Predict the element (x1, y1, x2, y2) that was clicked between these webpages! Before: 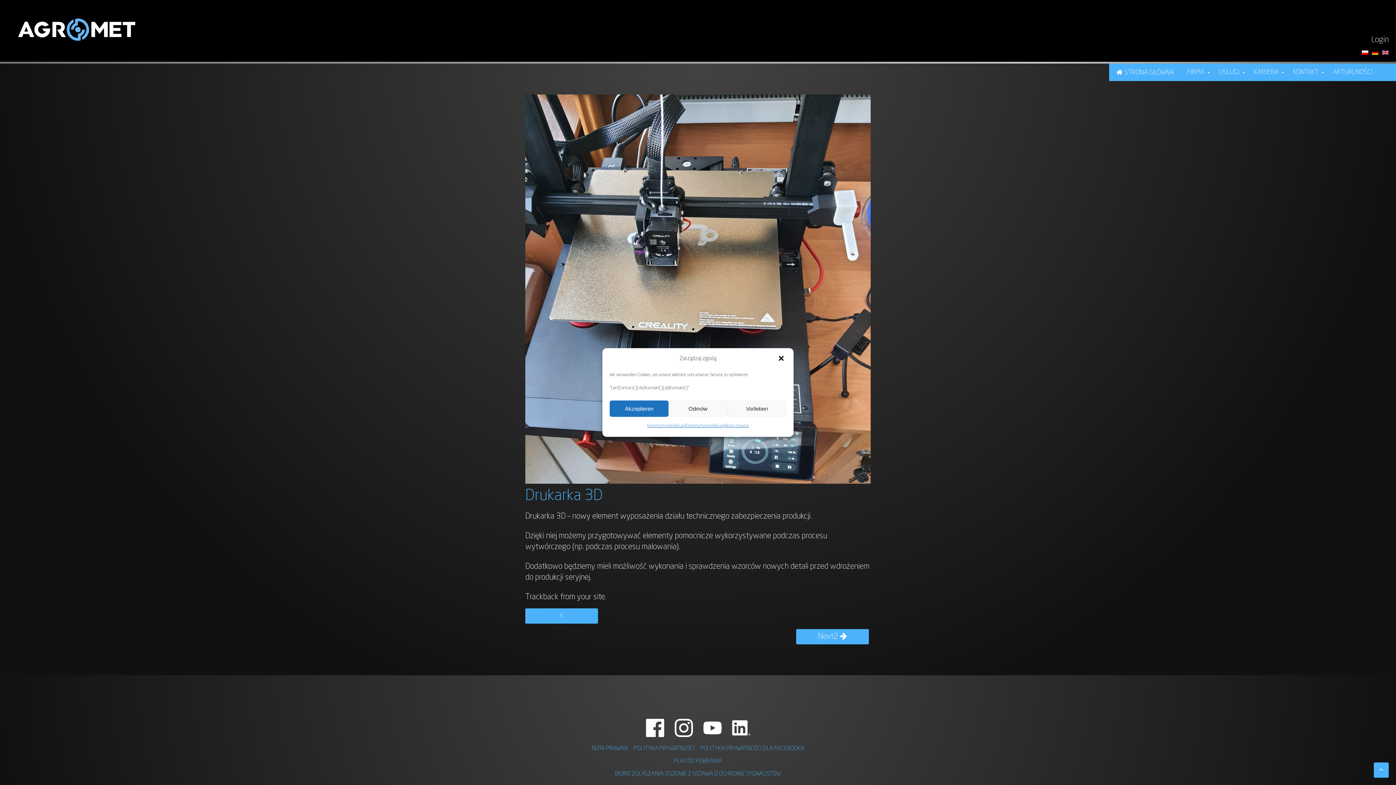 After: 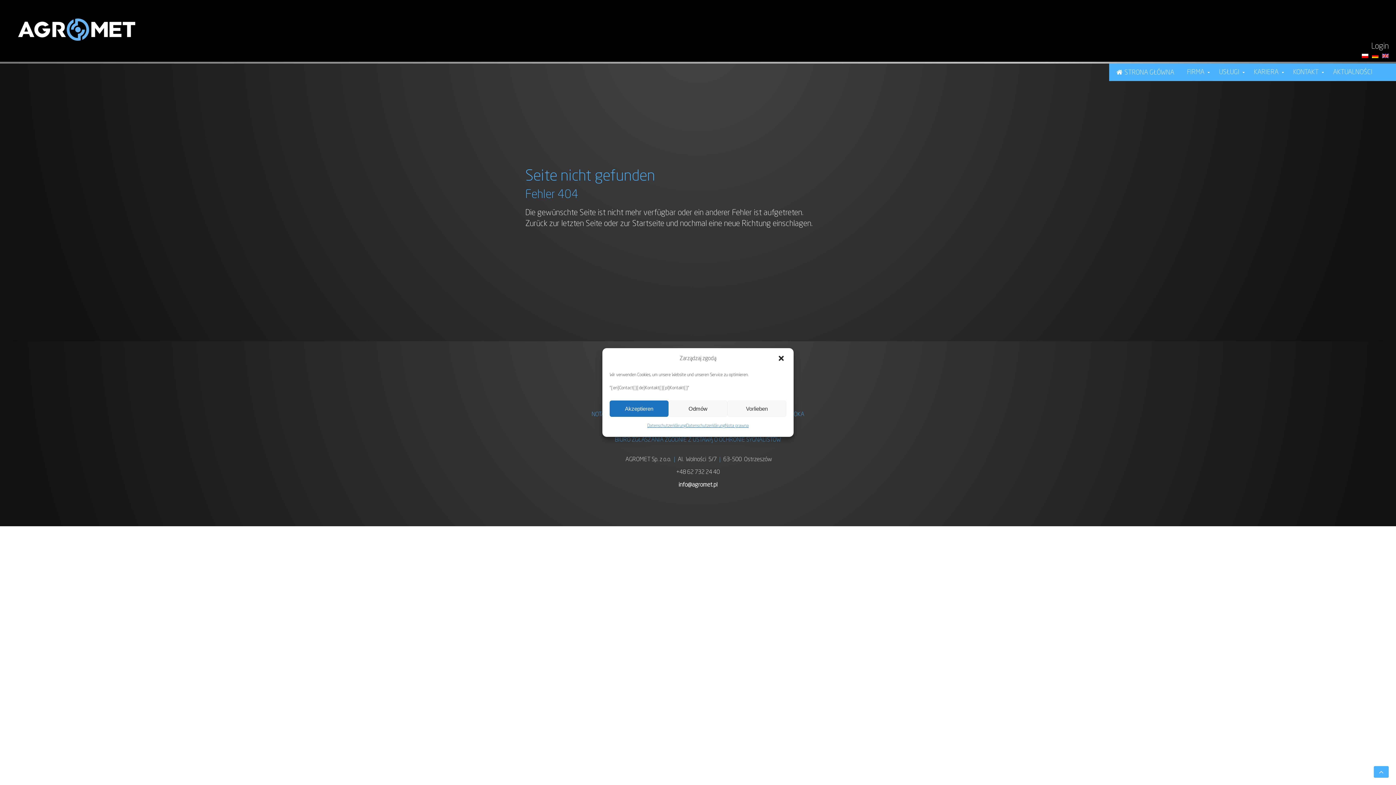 Action: label: Datenschutzerklärung bbox: (647, 420, 686, 431)